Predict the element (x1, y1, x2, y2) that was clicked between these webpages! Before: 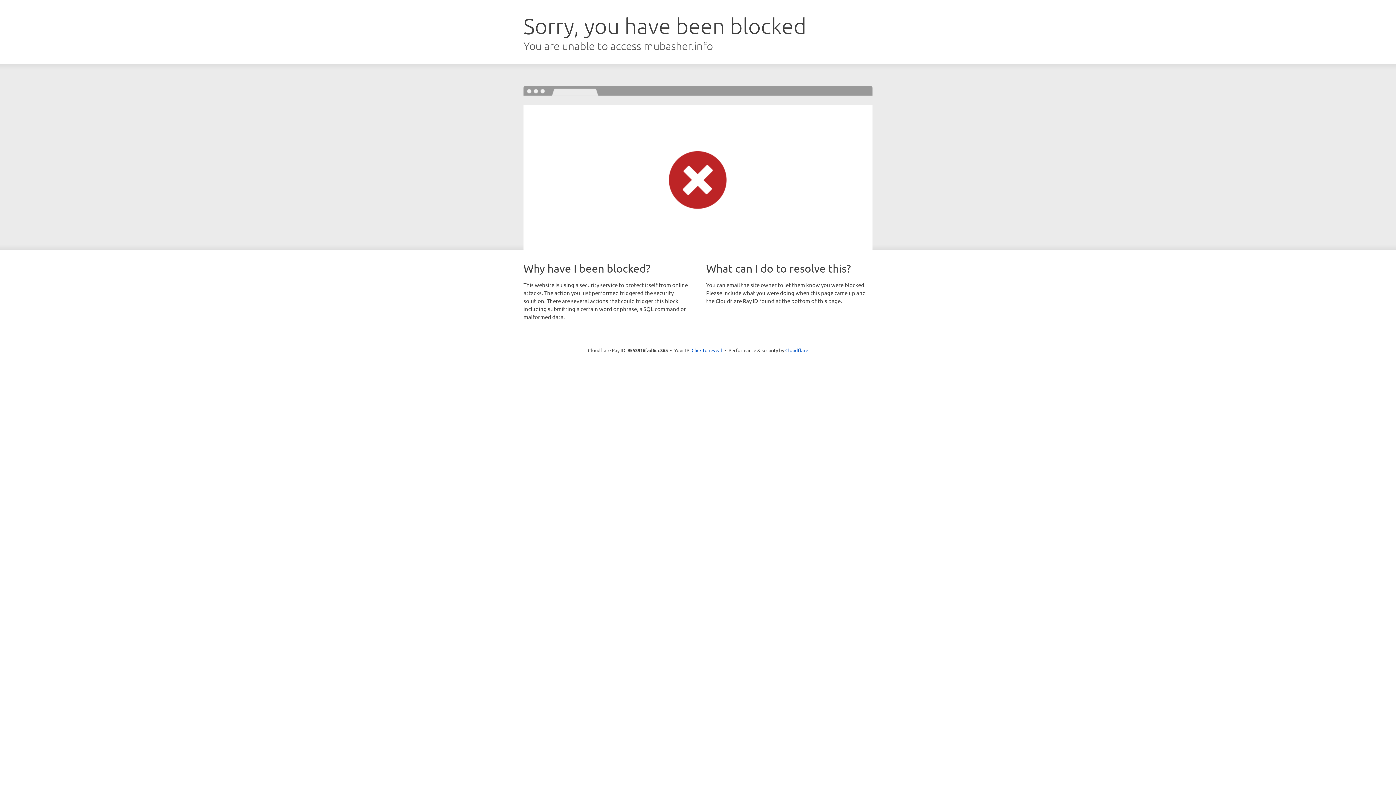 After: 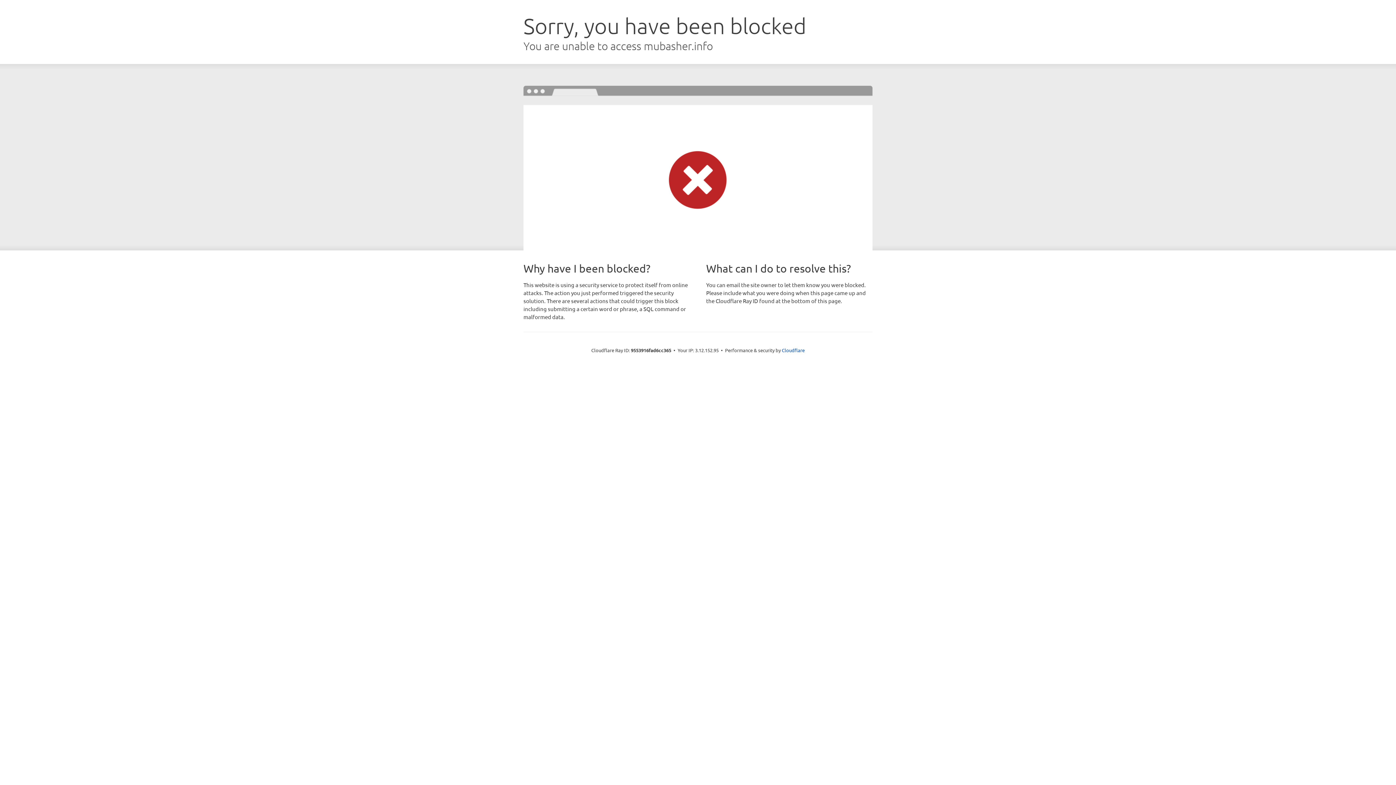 Action: bbox: (691, 346, 722, 353) label: Click to reveal